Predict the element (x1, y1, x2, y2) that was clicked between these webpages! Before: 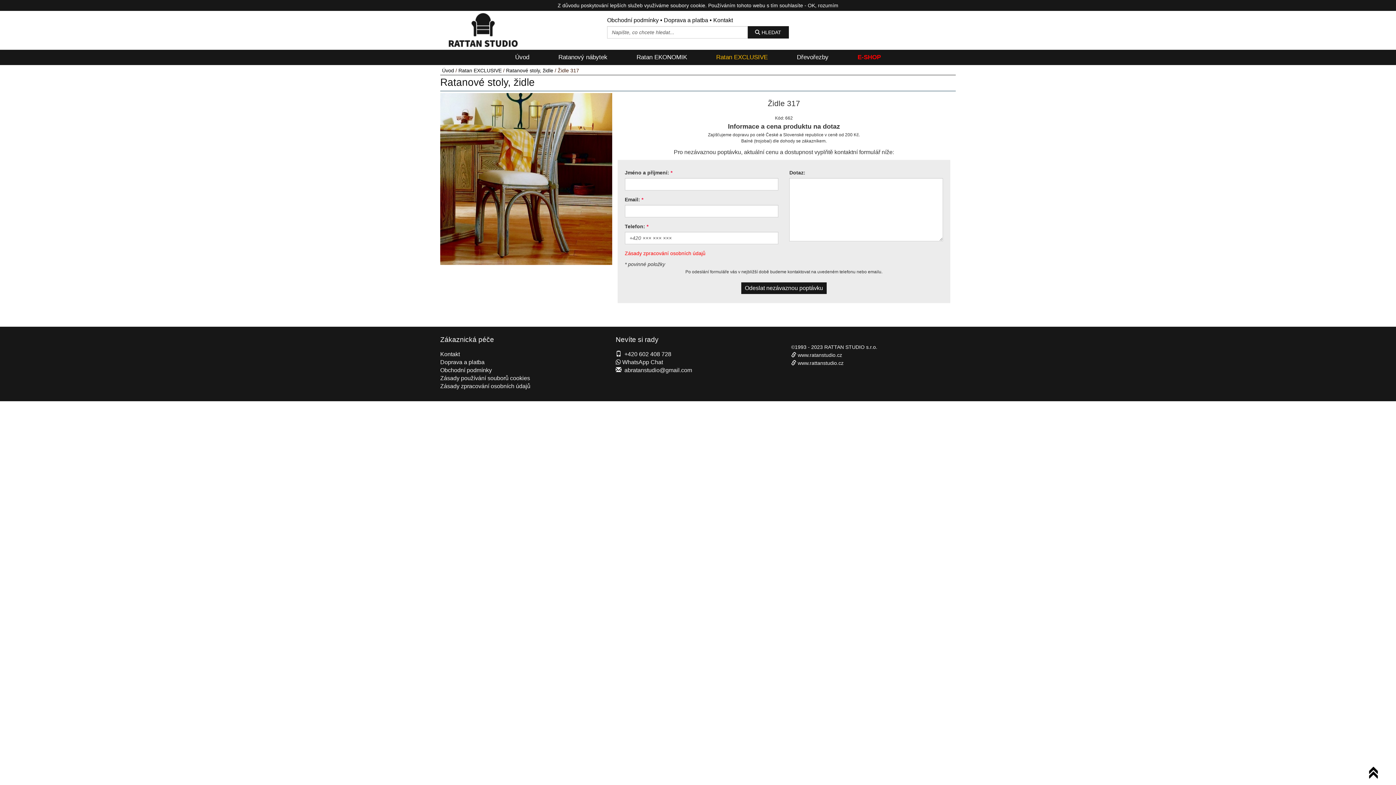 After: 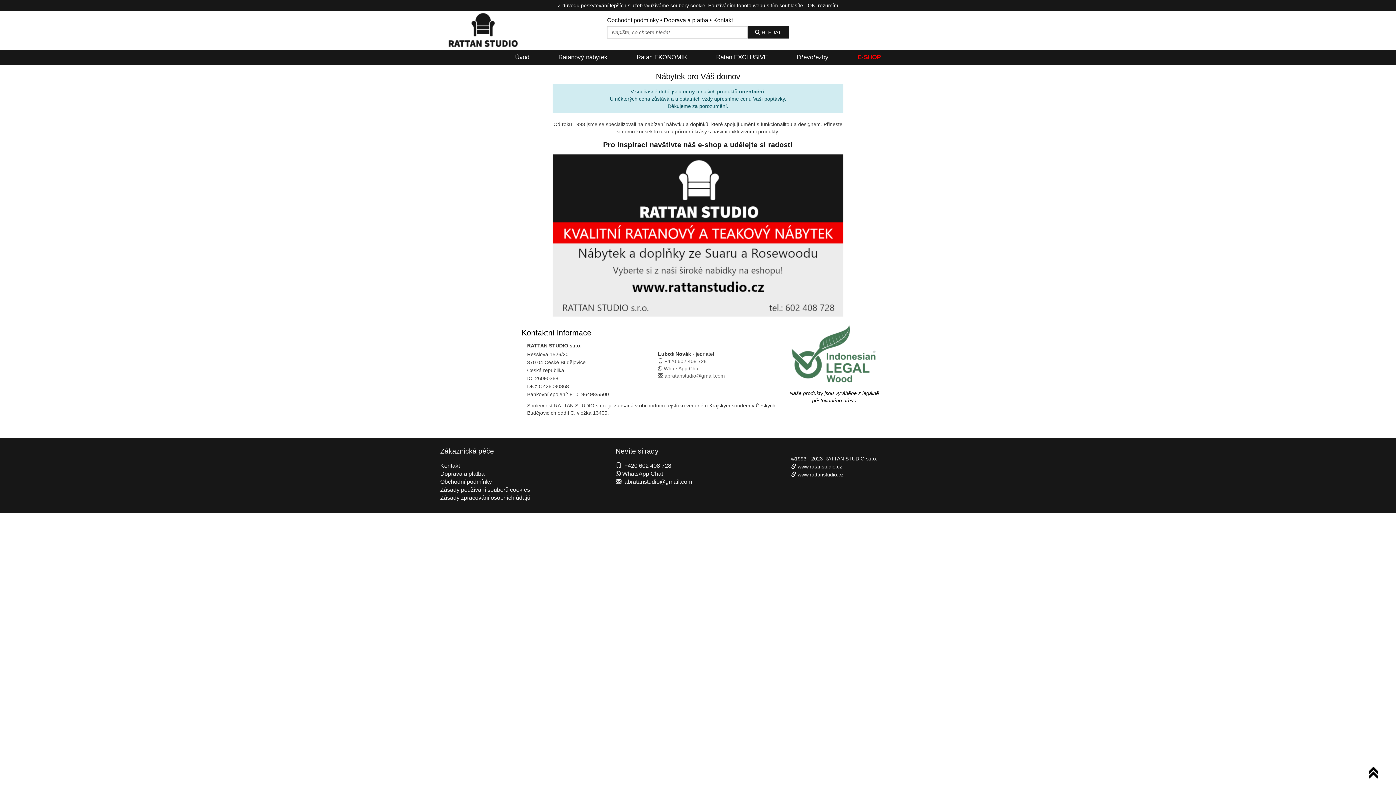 Action: label: Úvod bbox: (500, 50, 544, 64)